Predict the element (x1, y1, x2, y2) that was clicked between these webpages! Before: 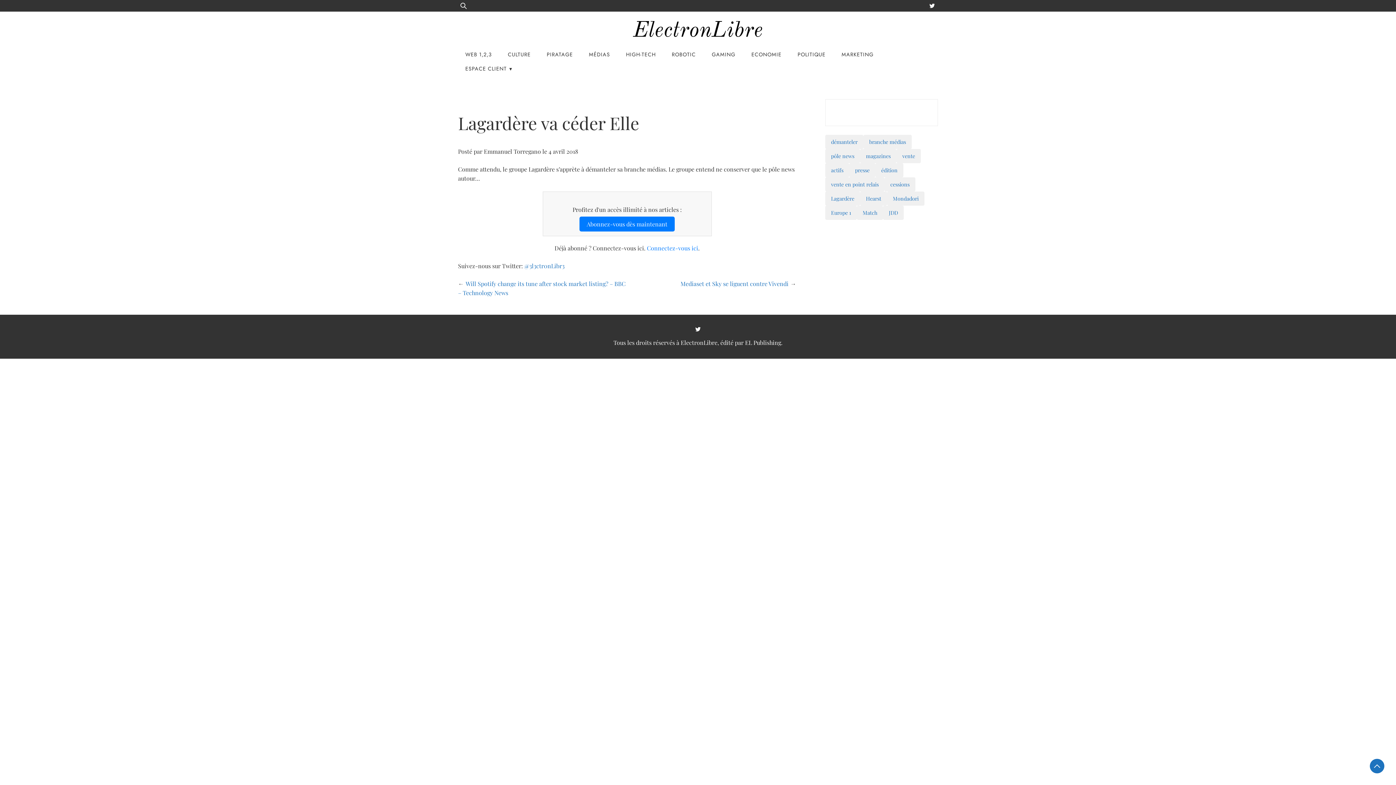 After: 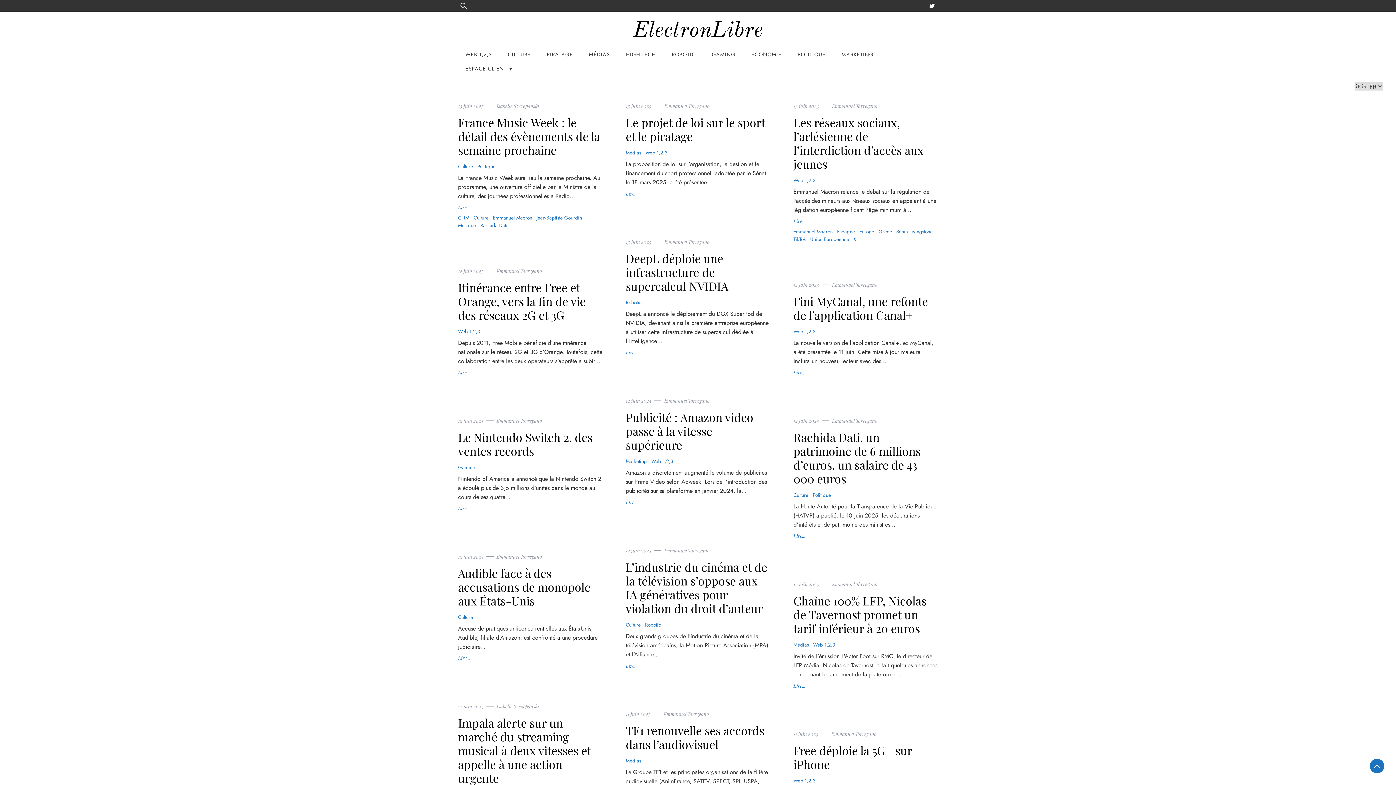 Action: bbox: (633, 20, 763, 41) label: ElectronLibre